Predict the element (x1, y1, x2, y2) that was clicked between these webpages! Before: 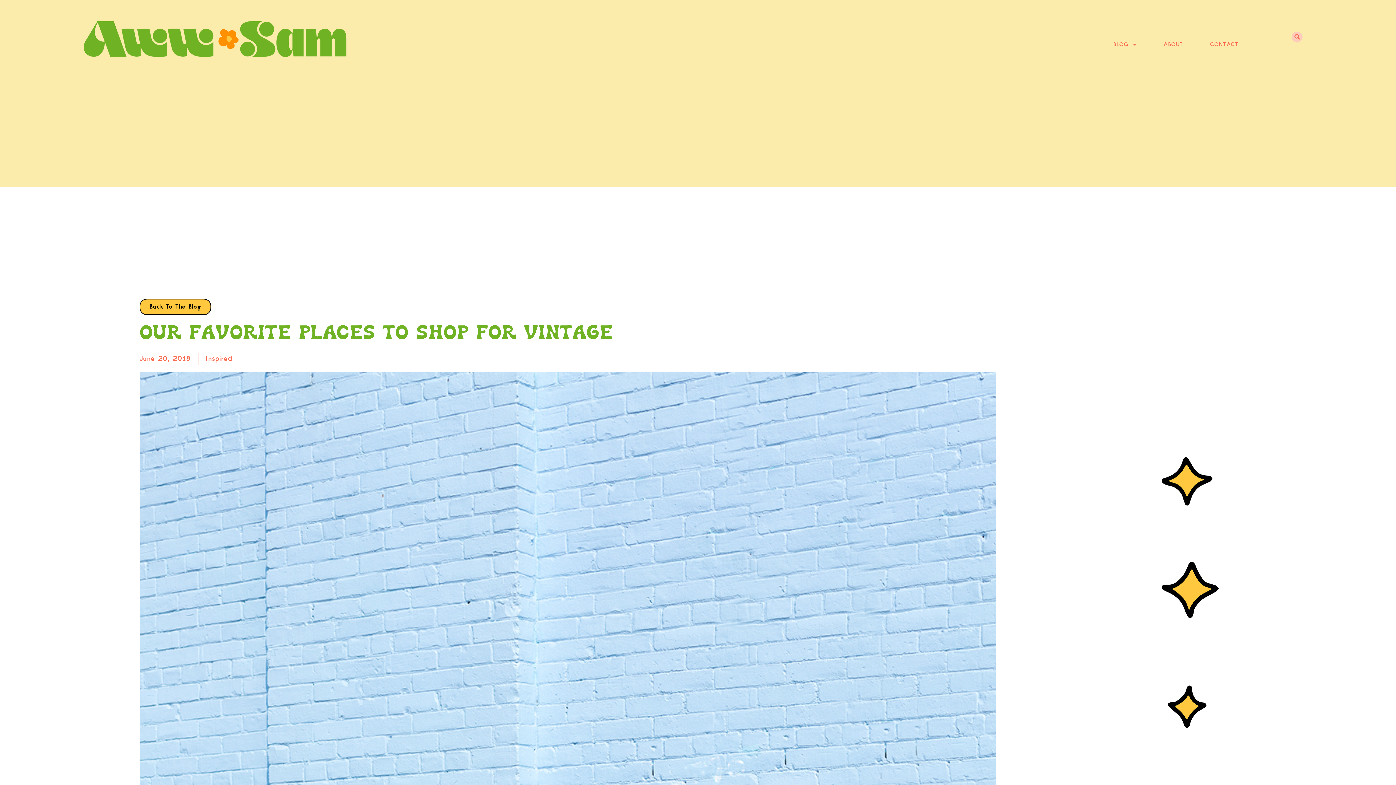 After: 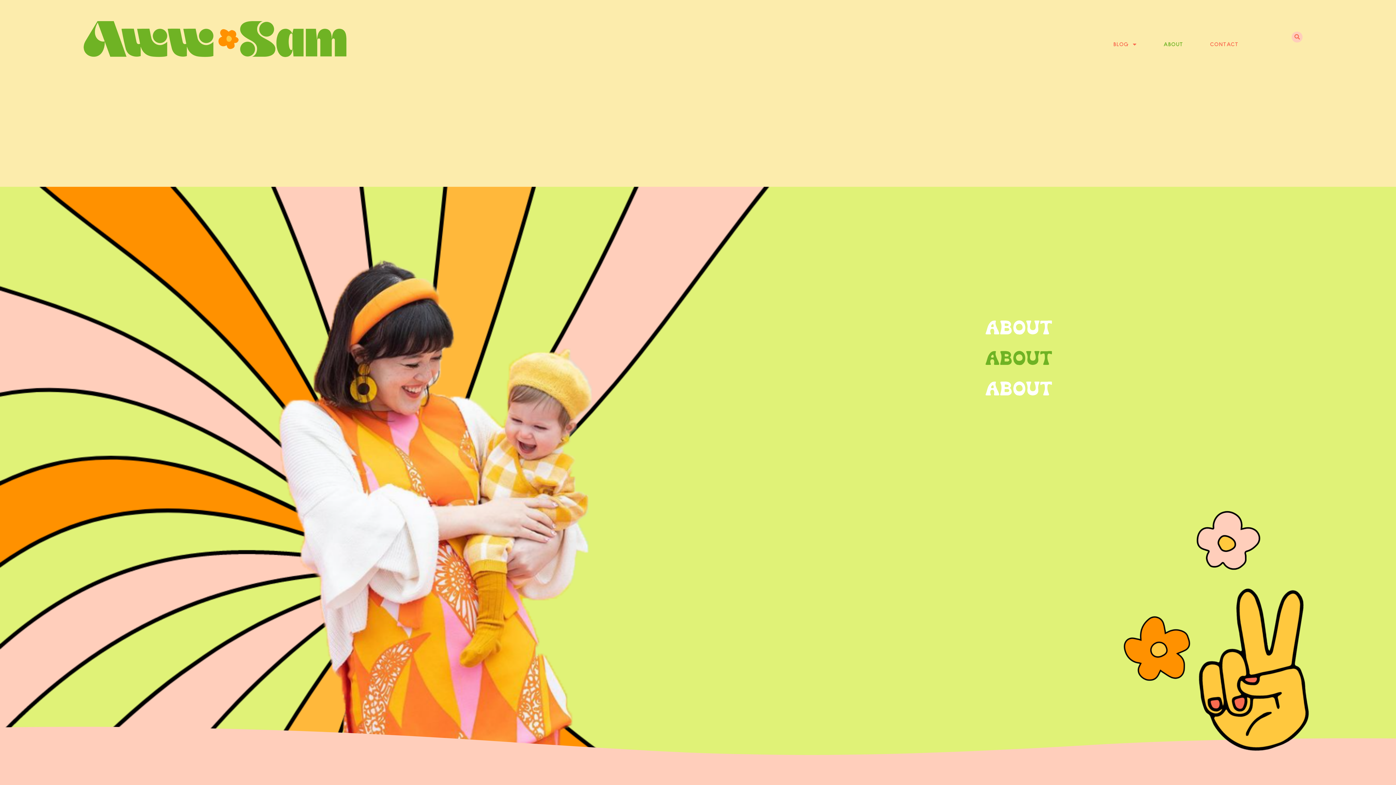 Action: bbox: (1154, 35, 1192, 53) label: ABOUT